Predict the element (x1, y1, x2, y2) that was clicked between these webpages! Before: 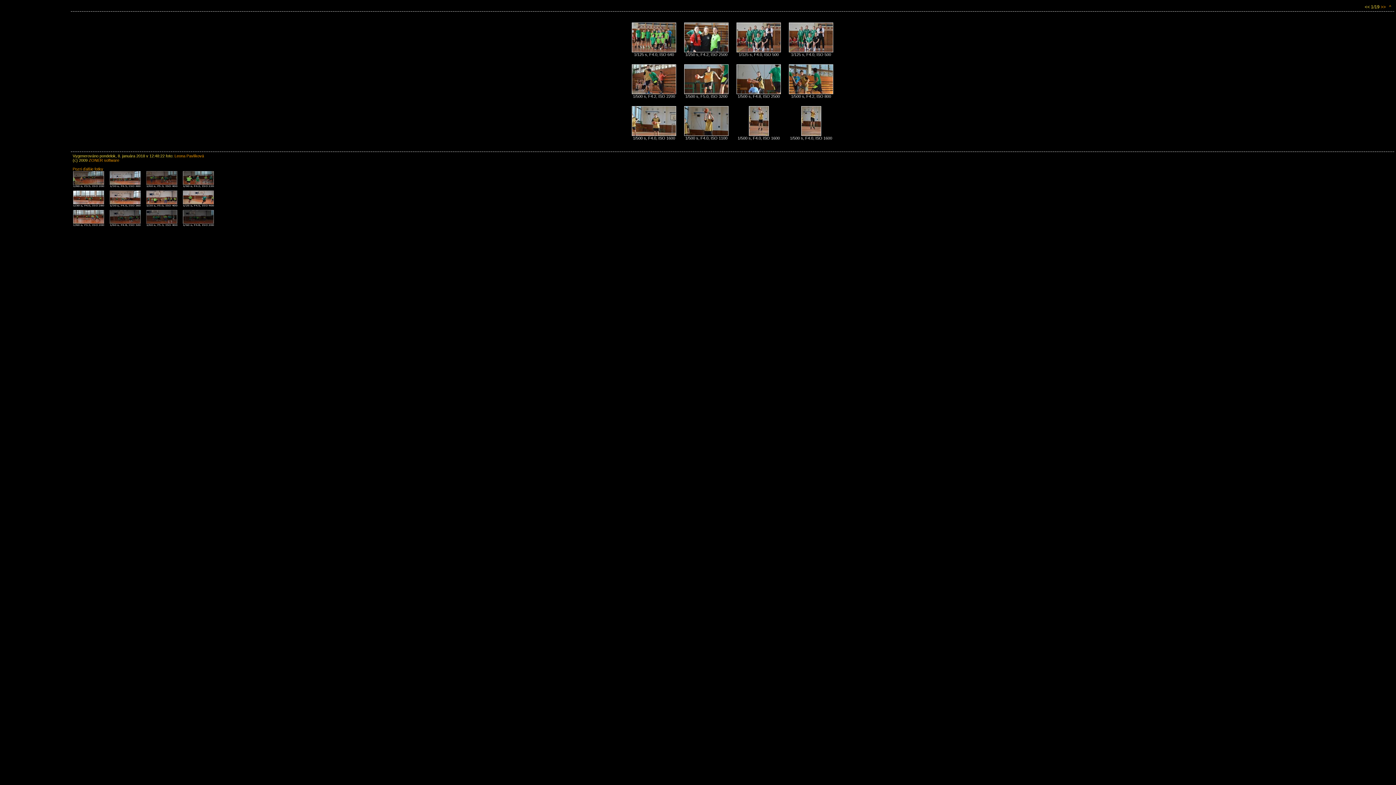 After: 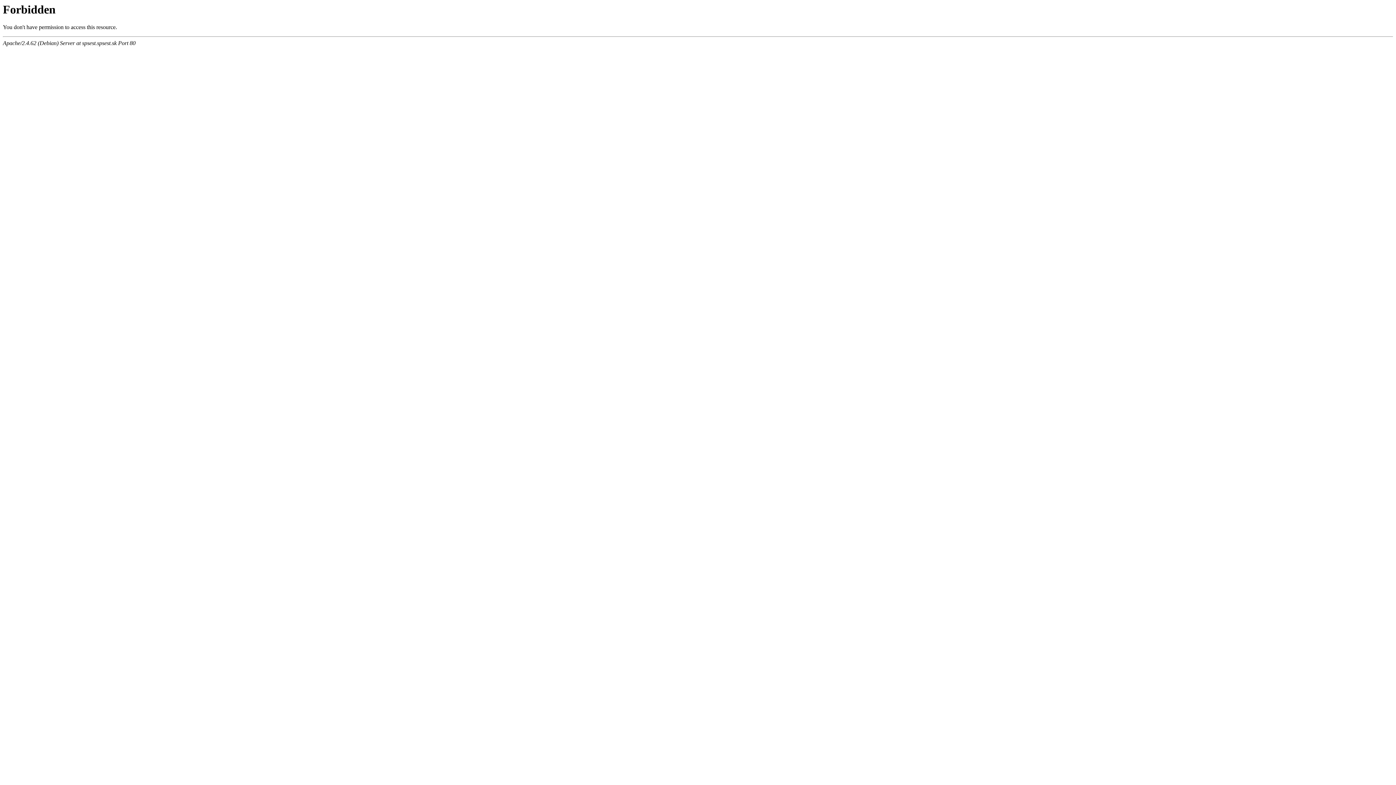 Action: label: ^ bbox: (1389, 4, 1391, 9)